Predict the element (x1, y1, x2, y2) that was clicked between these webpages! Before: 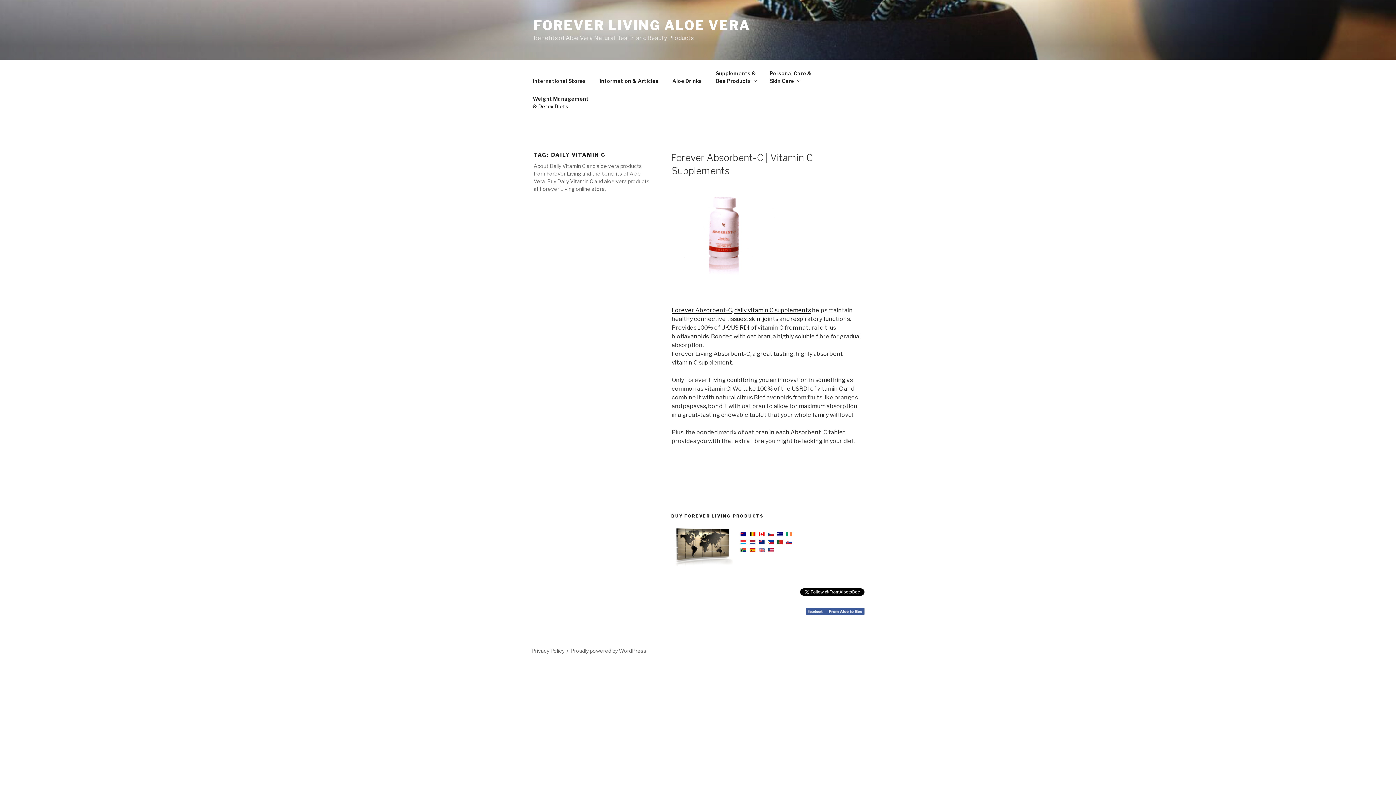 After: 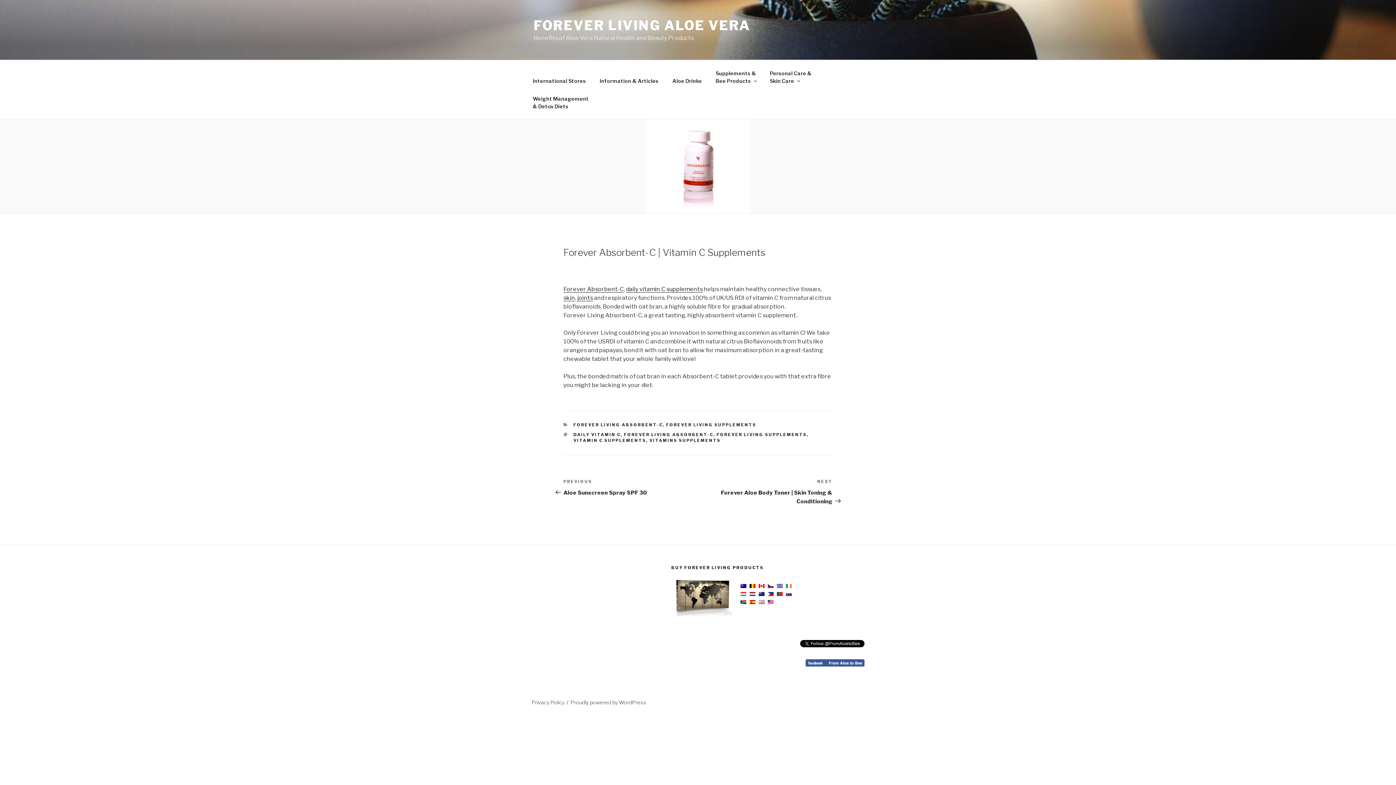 Action: bbox: (671, 274, 775, 281)